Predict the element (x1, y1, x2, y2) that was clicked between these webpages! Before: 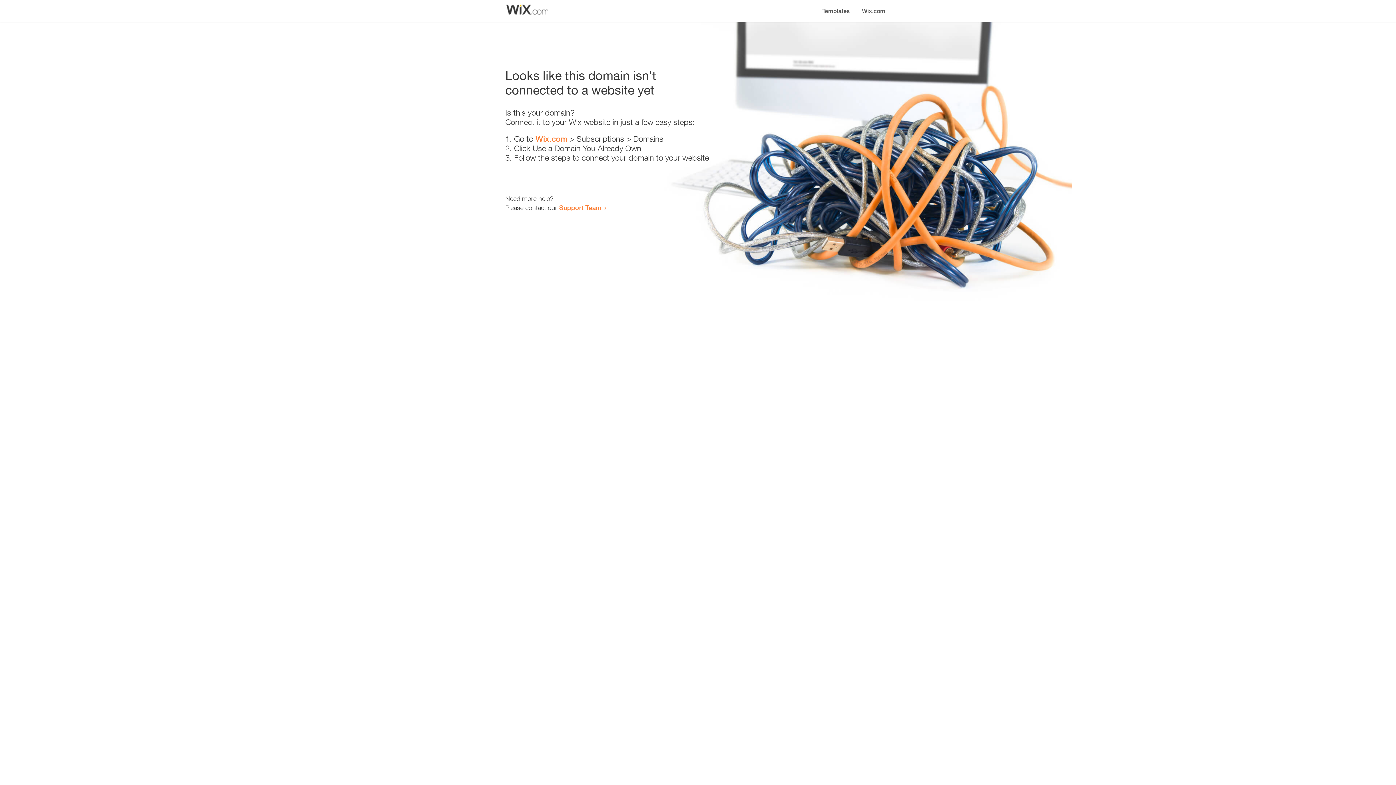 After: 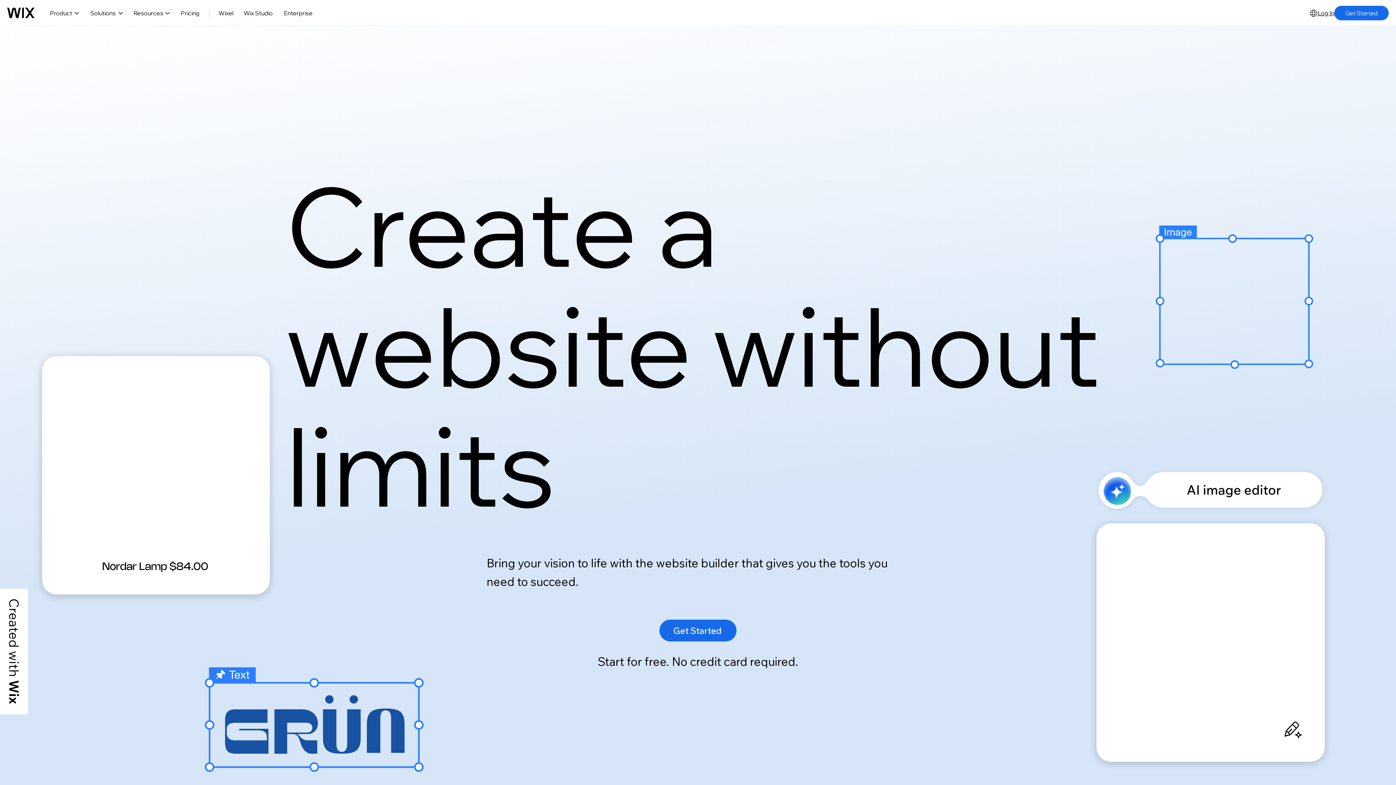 Action: label: Wix.com bbox: (856, 0, 890, 14)